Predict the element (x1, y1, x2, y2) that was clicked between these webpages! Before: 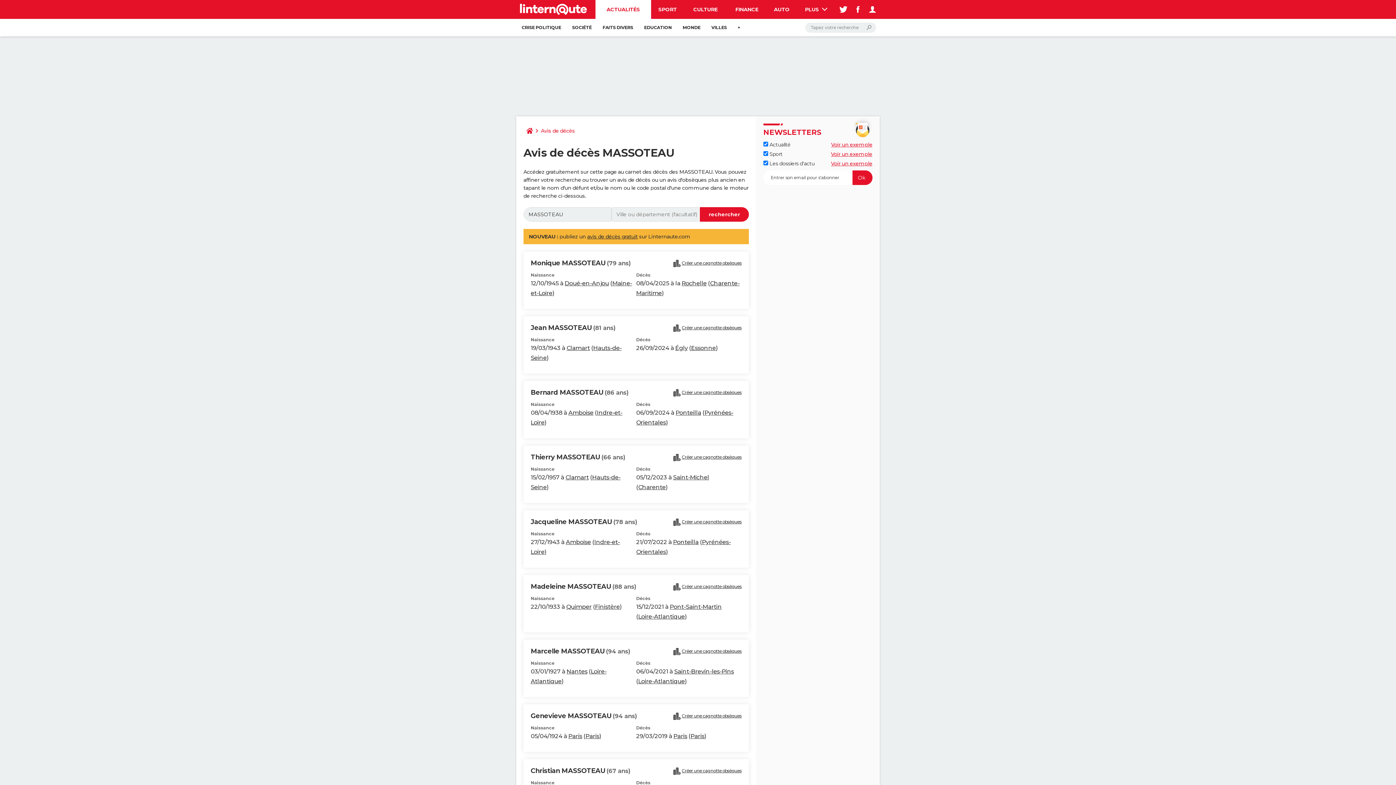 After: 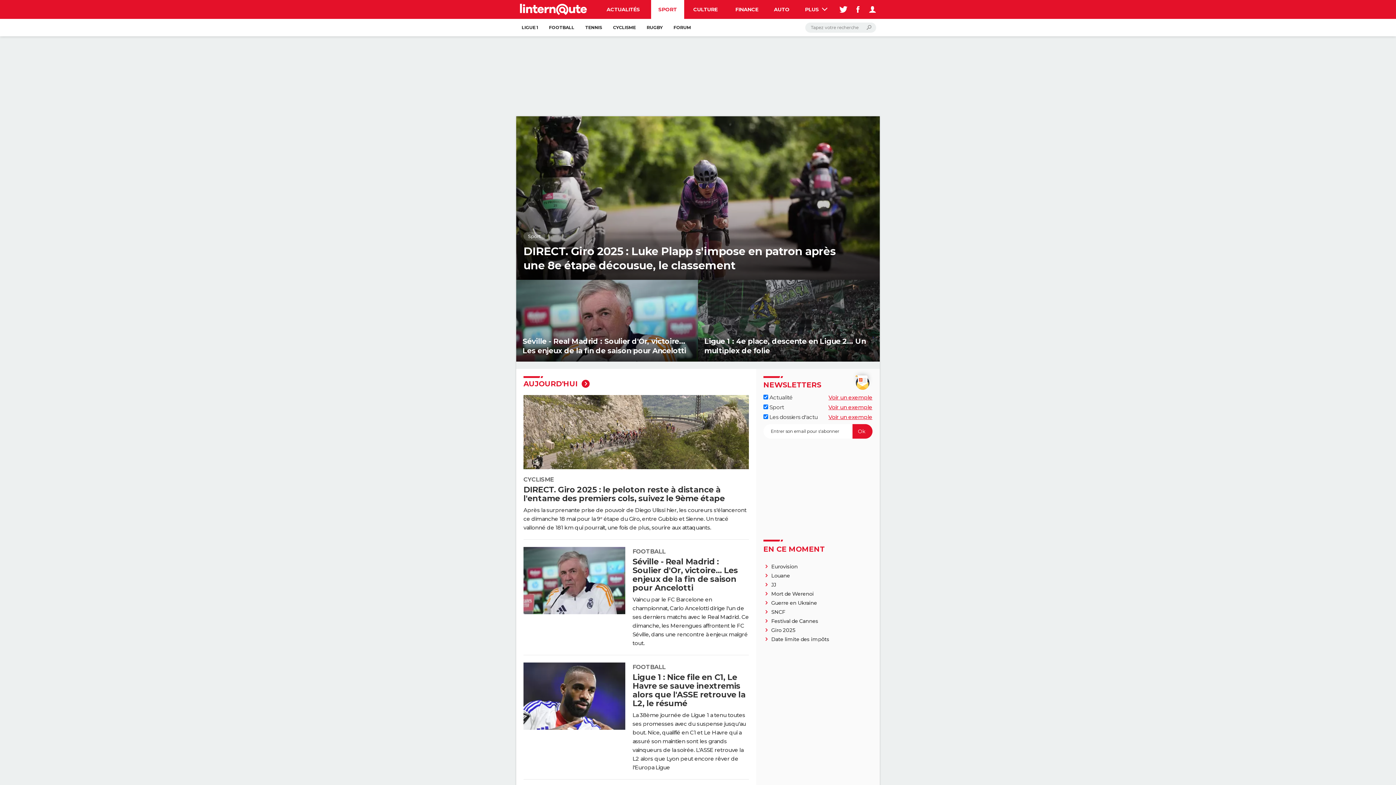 Action: label: SPORT bbox: (651, 0, 684, 18)